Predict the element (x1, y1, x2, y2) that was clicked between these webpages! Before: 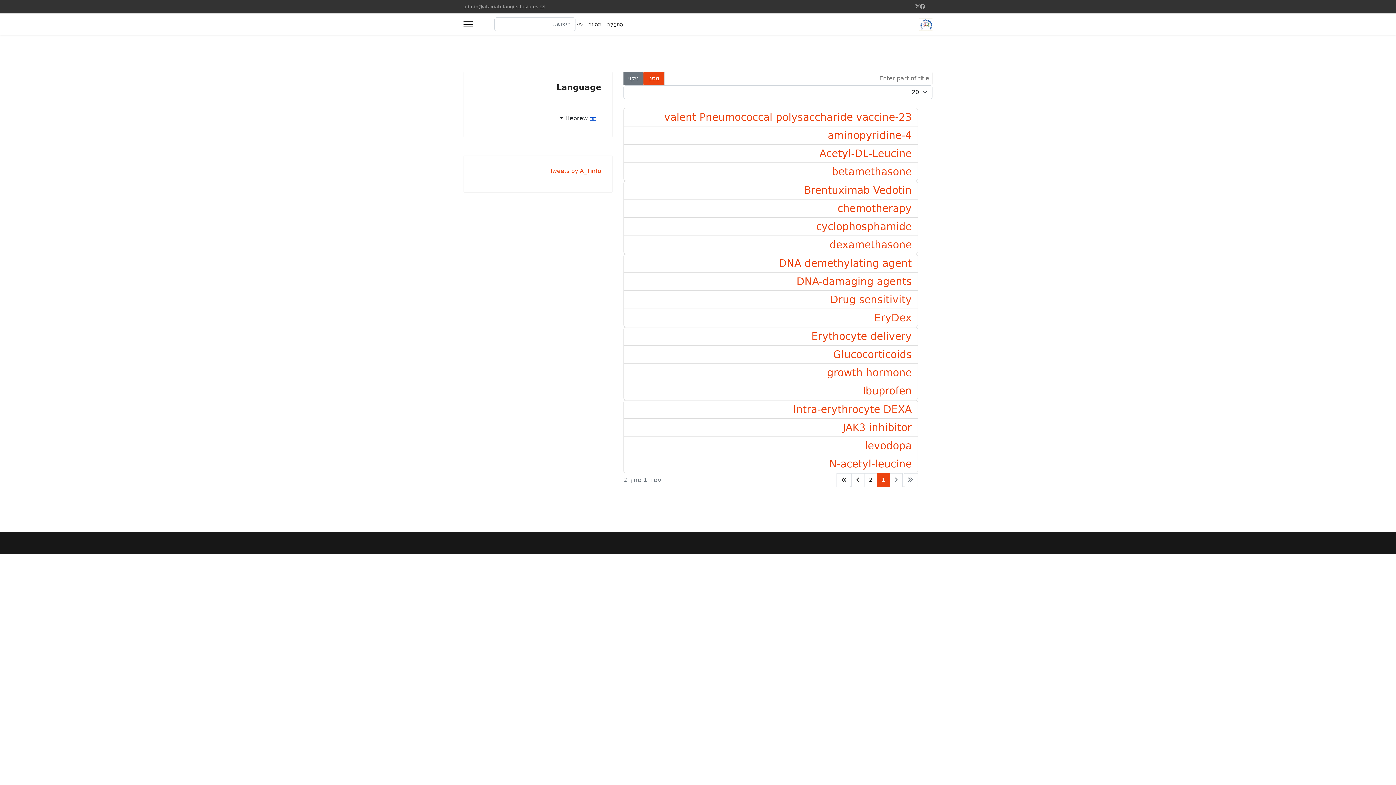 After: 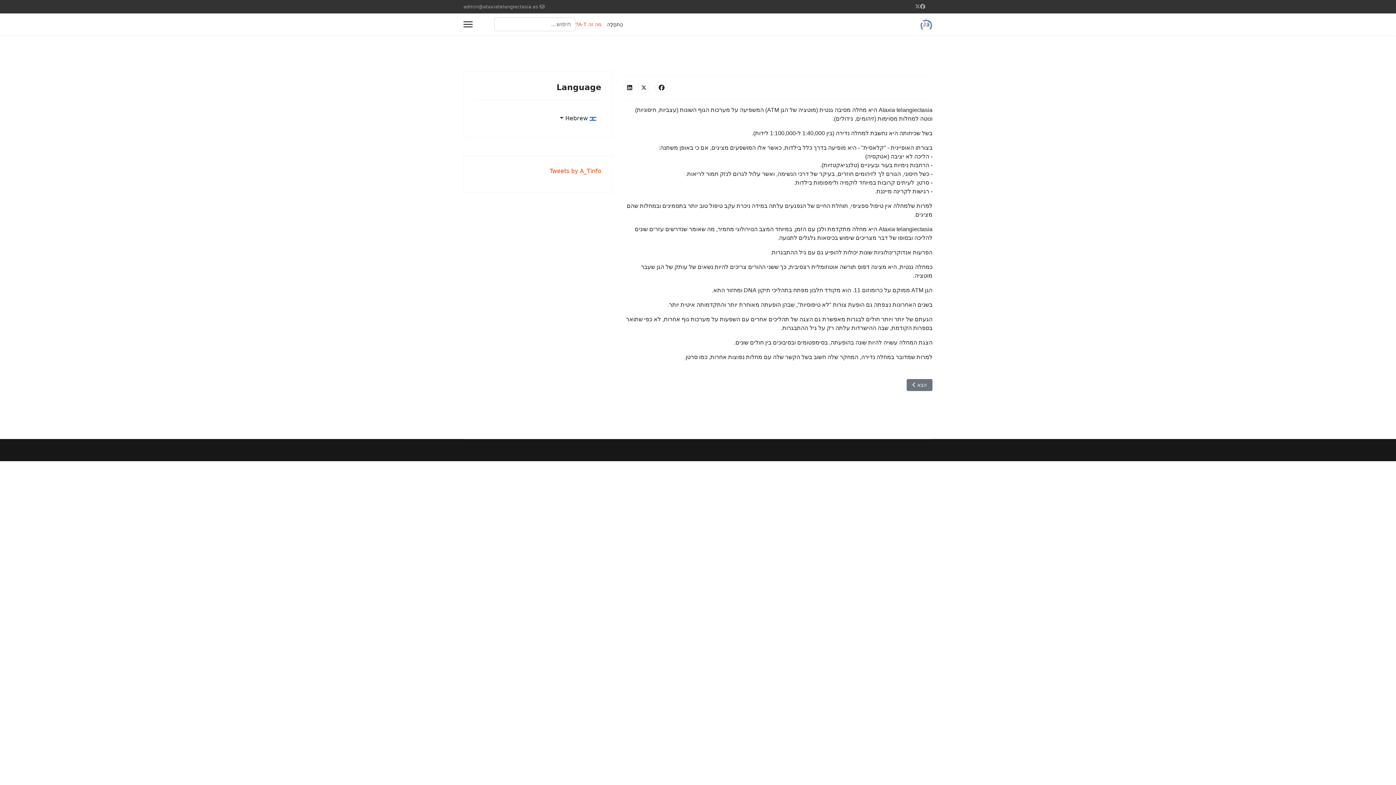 Action: label: מה זה A-T? bbox: (570, 13, 601, 35)